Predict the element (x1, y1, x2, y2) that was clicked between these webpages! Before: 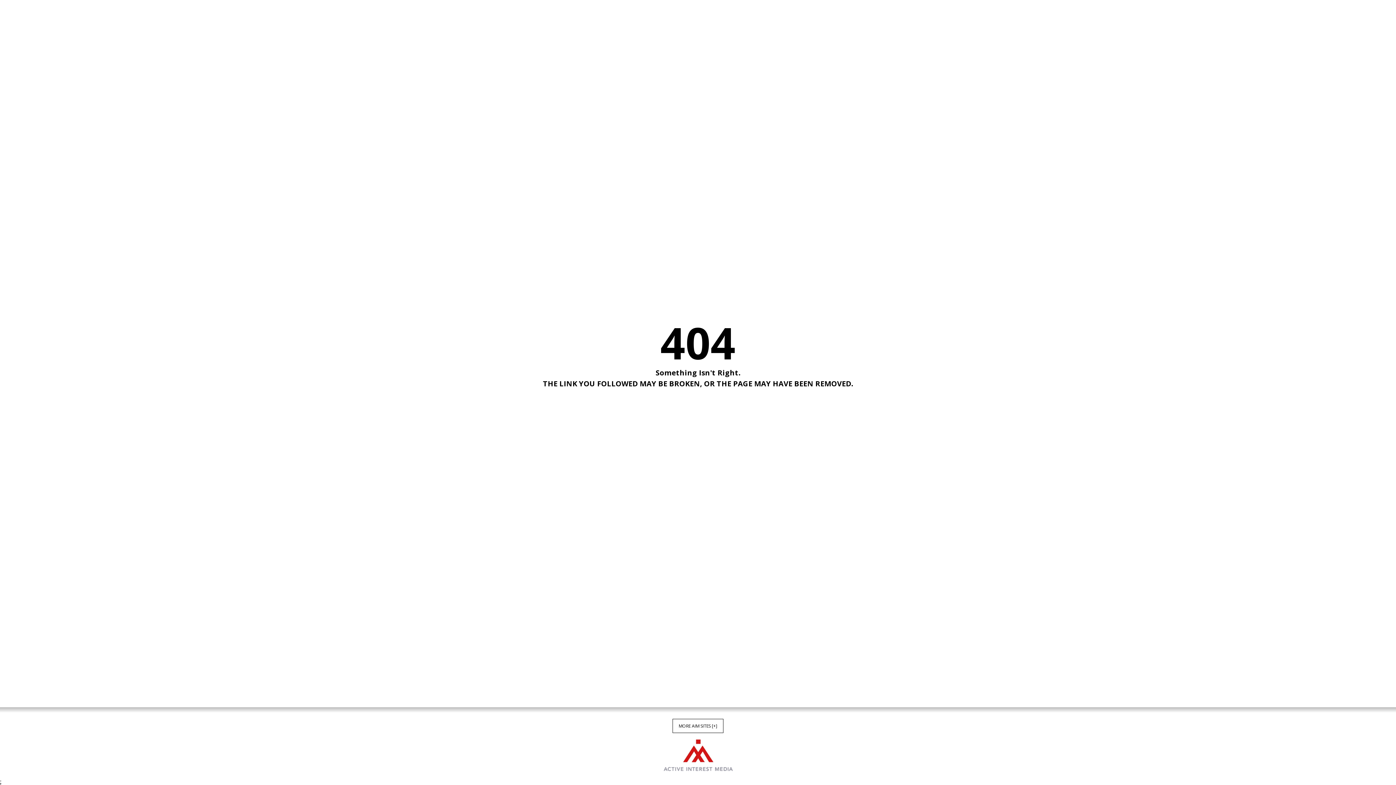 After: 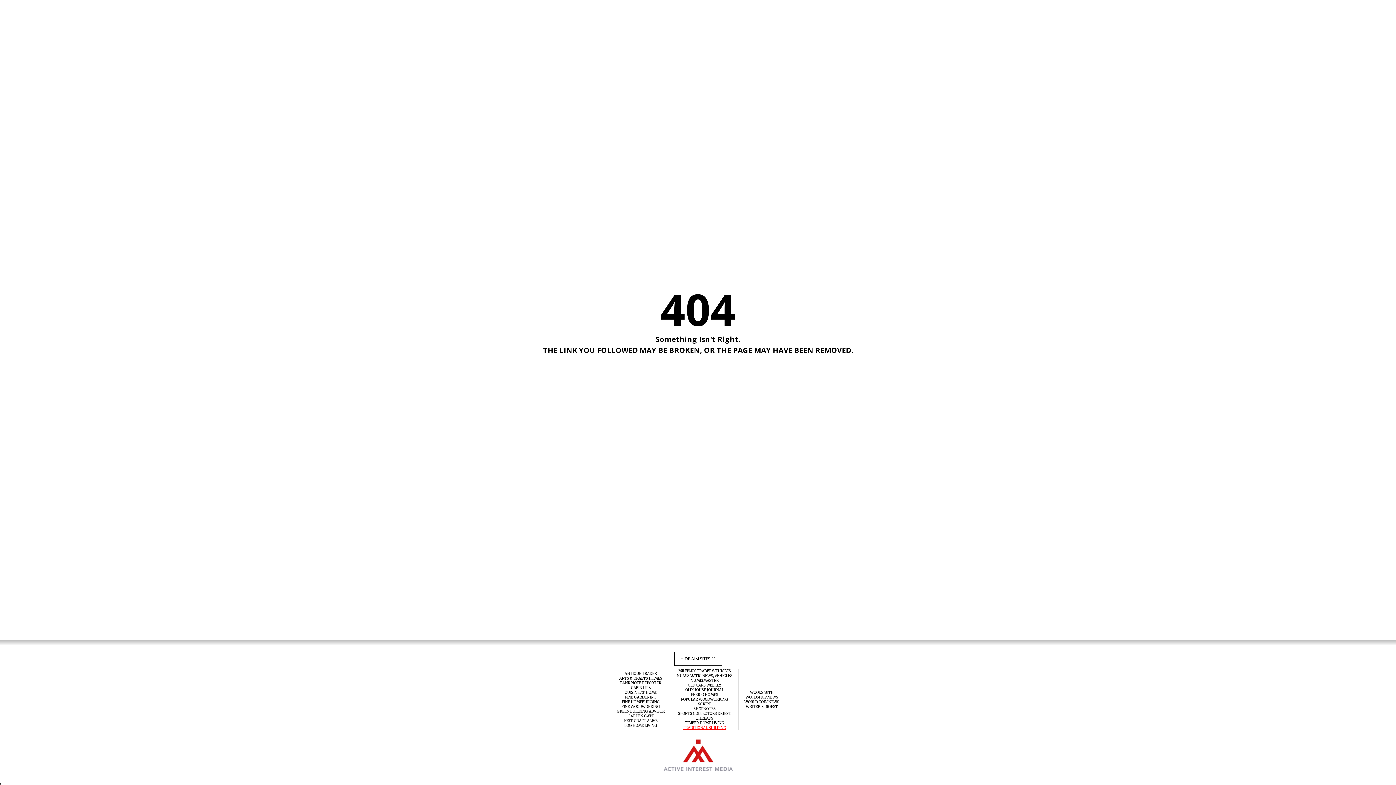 Action: bbox: (672, 719, 723, 733) label: MORE AIM SITES [+]